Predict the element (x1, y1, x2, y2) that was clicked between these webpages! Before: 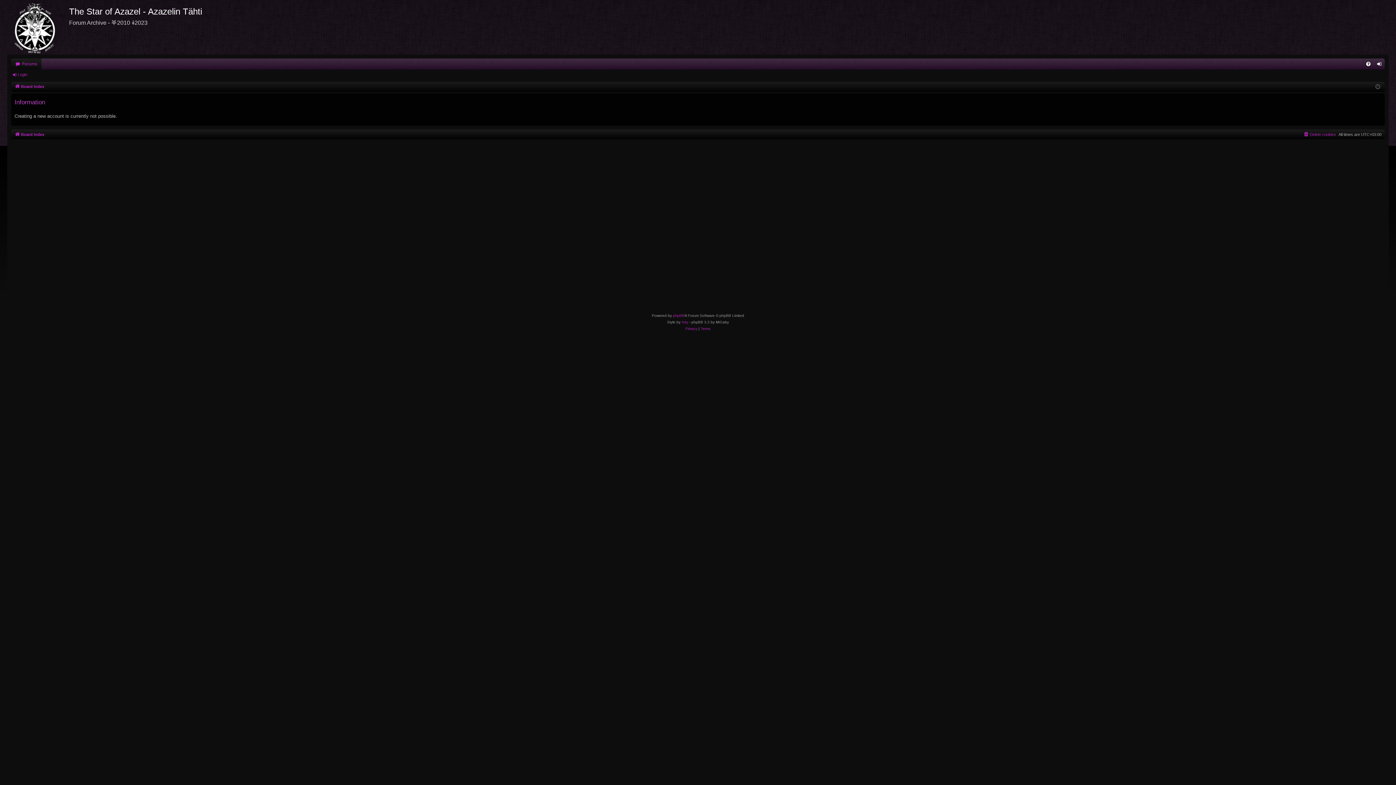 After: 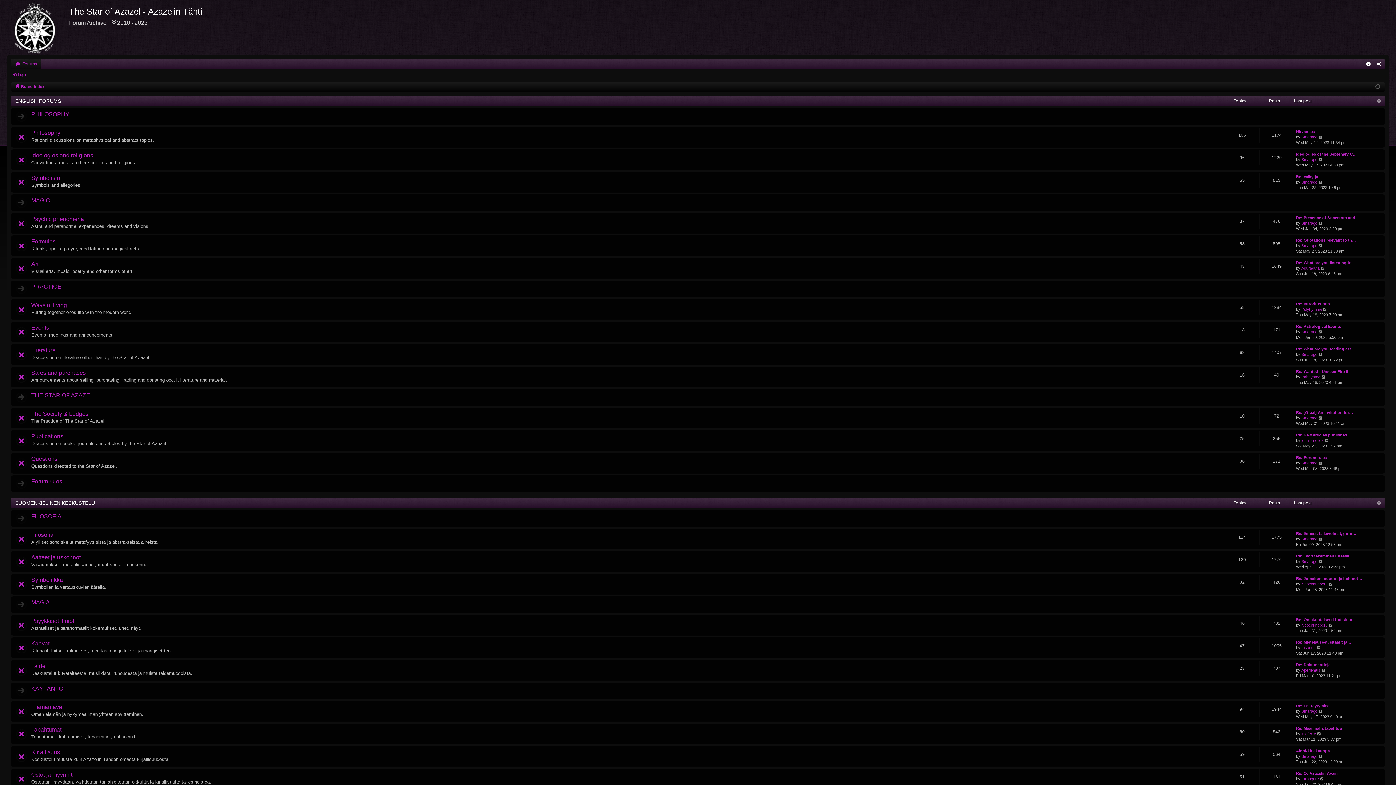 Action: bbox: (14, 130, 44, 138) label: Board index